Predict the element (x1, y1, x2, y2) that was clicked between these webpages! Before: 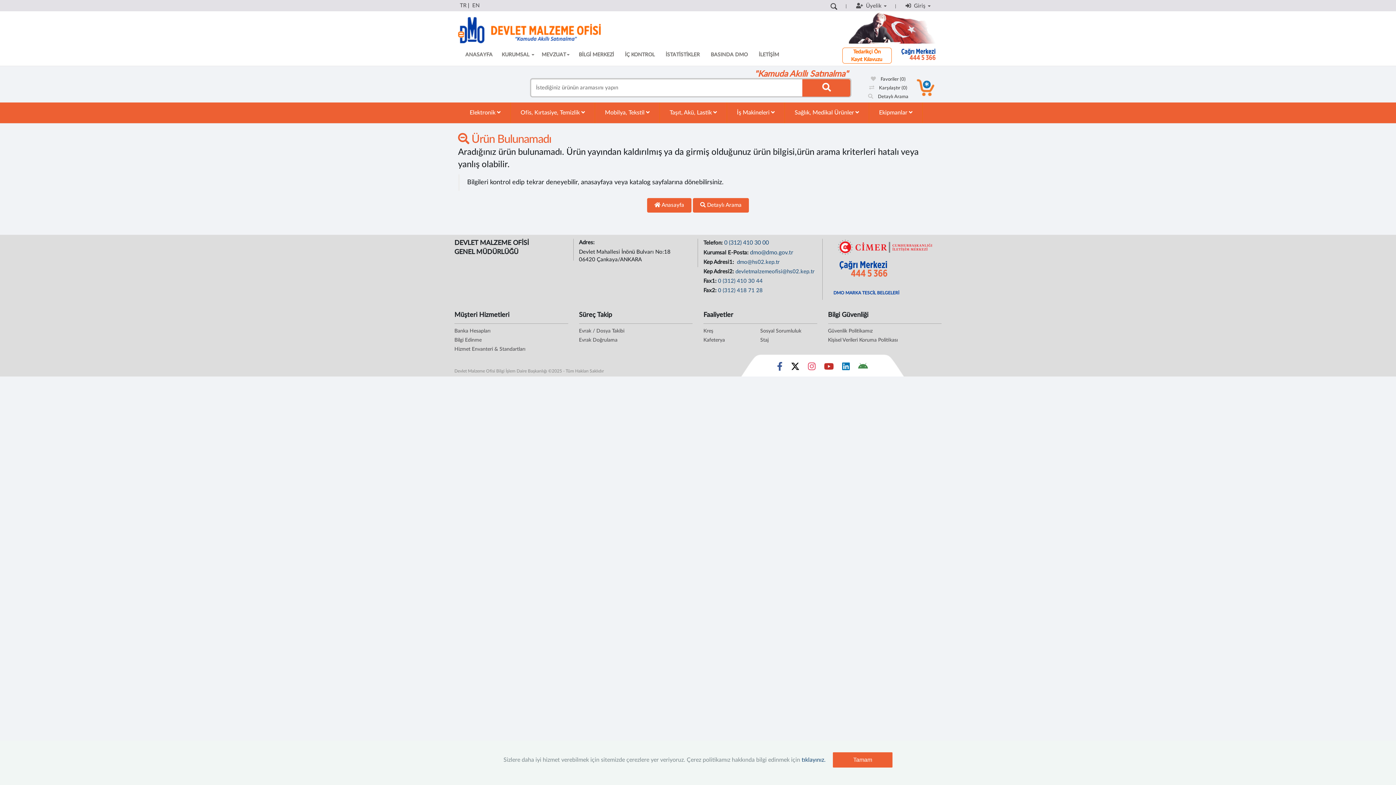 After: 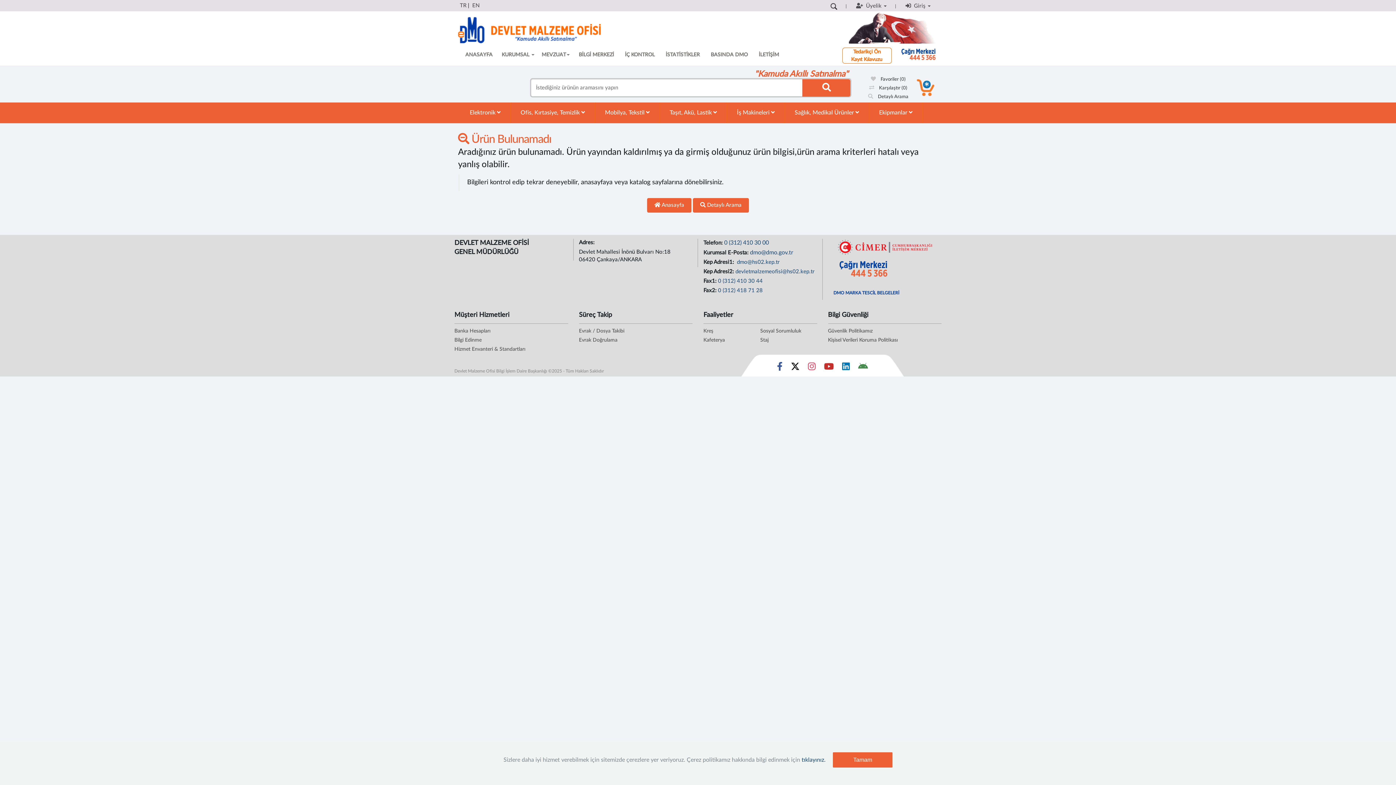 Action: bbox: (833, 290, 899, 295) label: 

DMO MARKA TESCİL BELGELERİ